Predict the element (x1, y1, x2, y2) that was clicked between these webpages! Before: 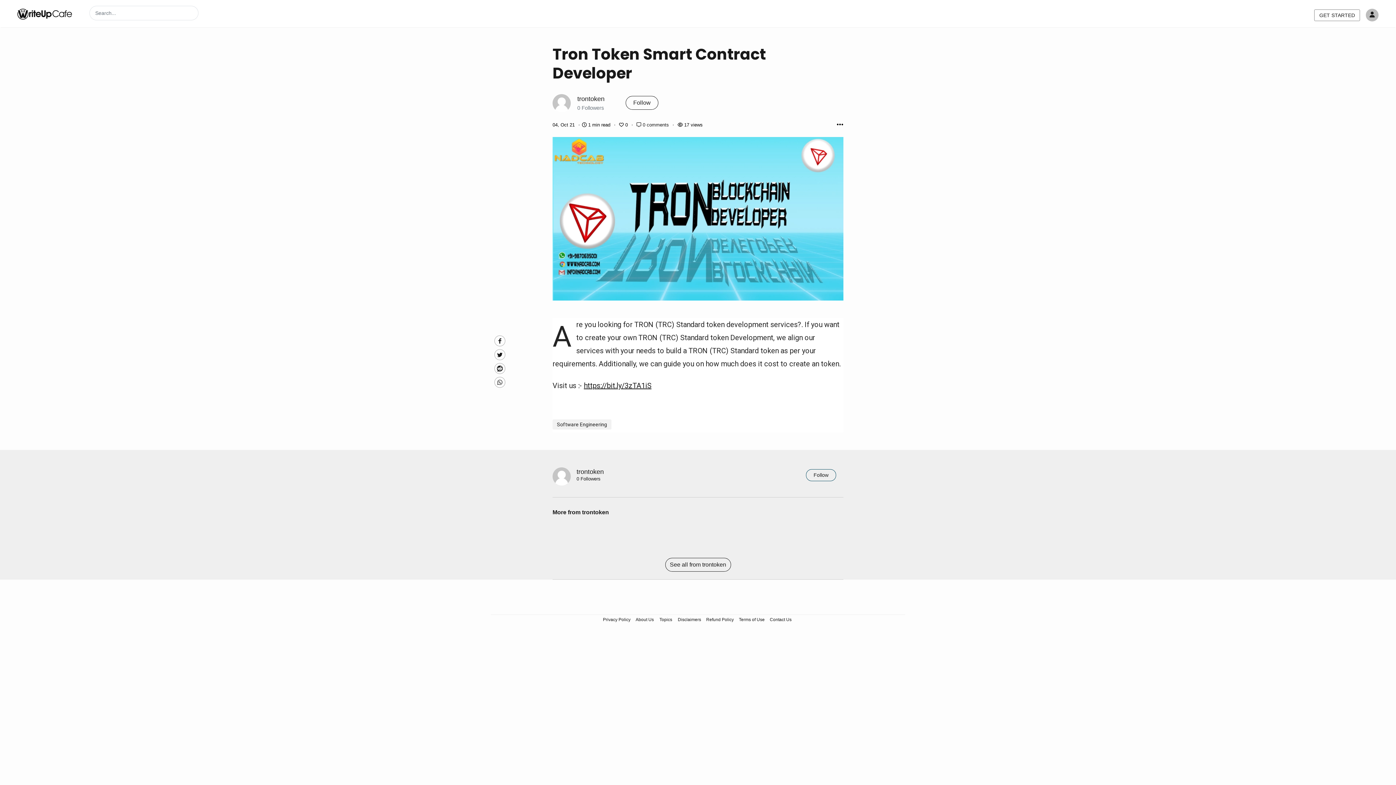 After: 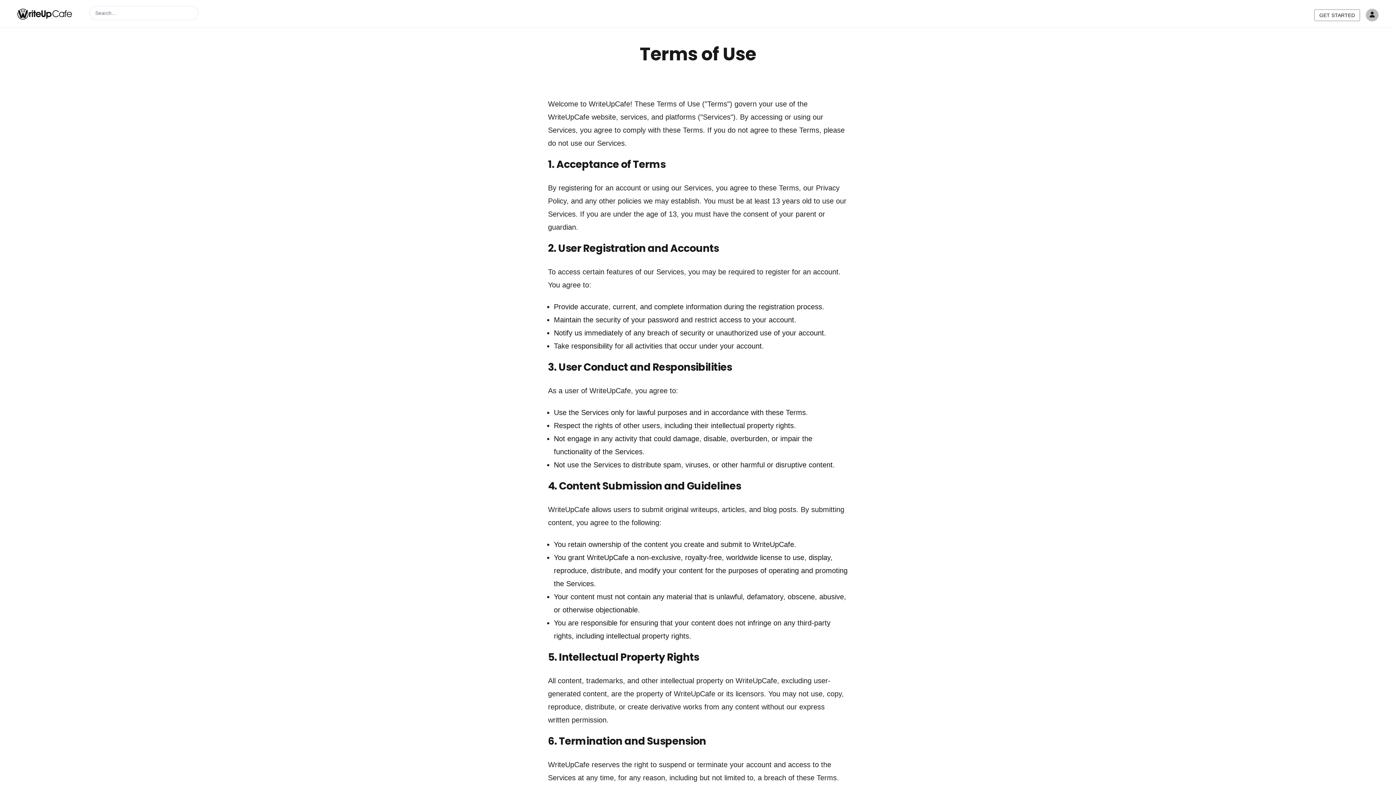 Action: bbox: (737, 615, 766, 624) label: Terms of Use